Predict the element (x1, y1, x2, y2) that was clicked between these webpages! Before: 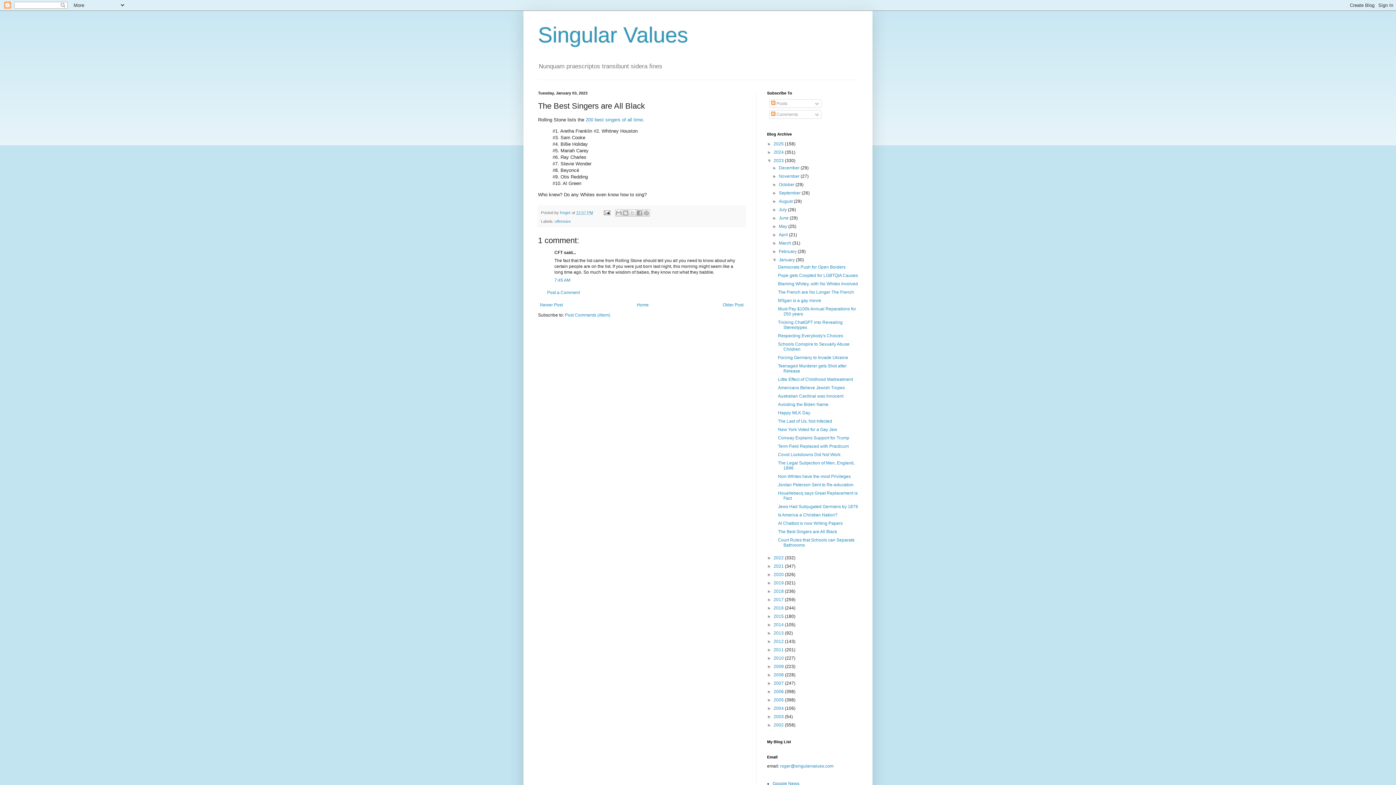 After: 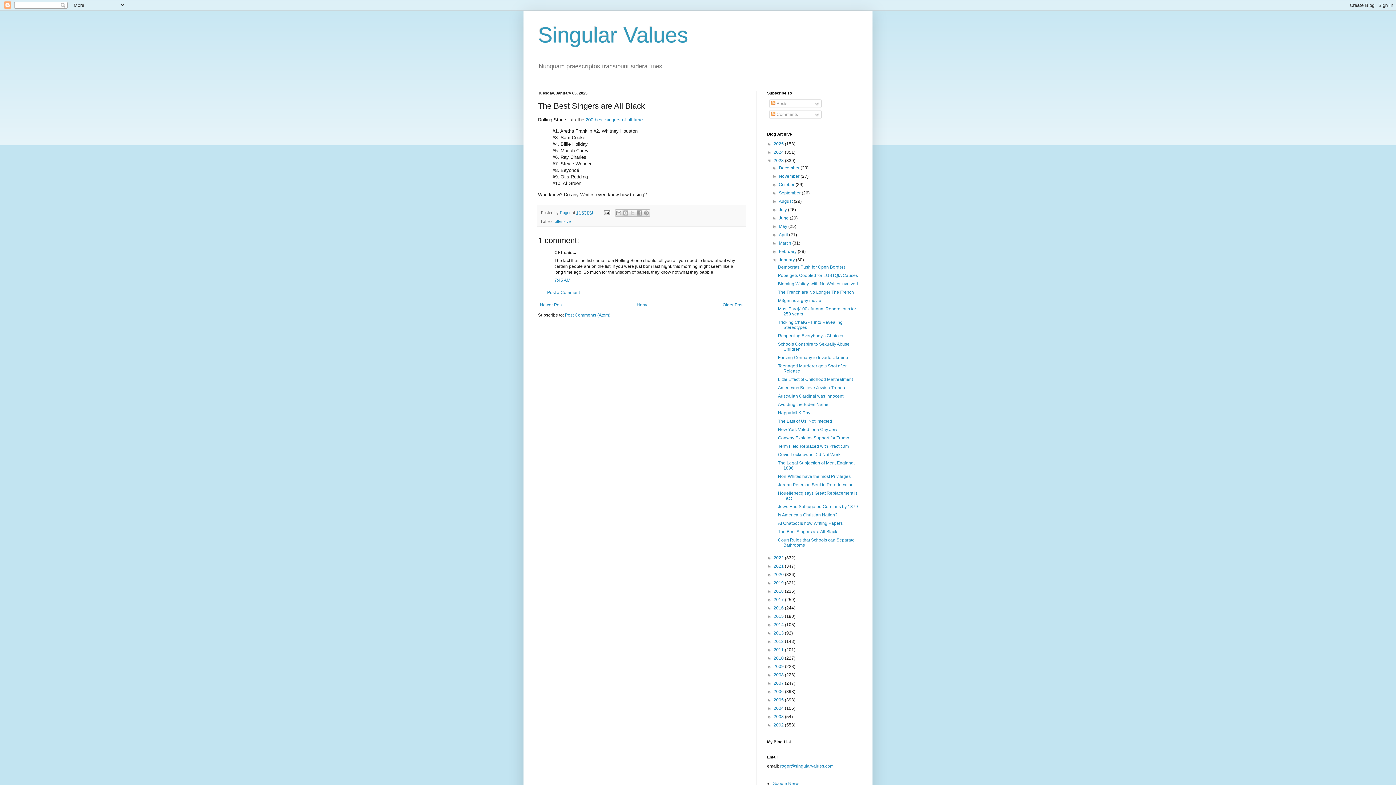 Action: bbox: (576, 210, 593, 214) label: 12:57 PM